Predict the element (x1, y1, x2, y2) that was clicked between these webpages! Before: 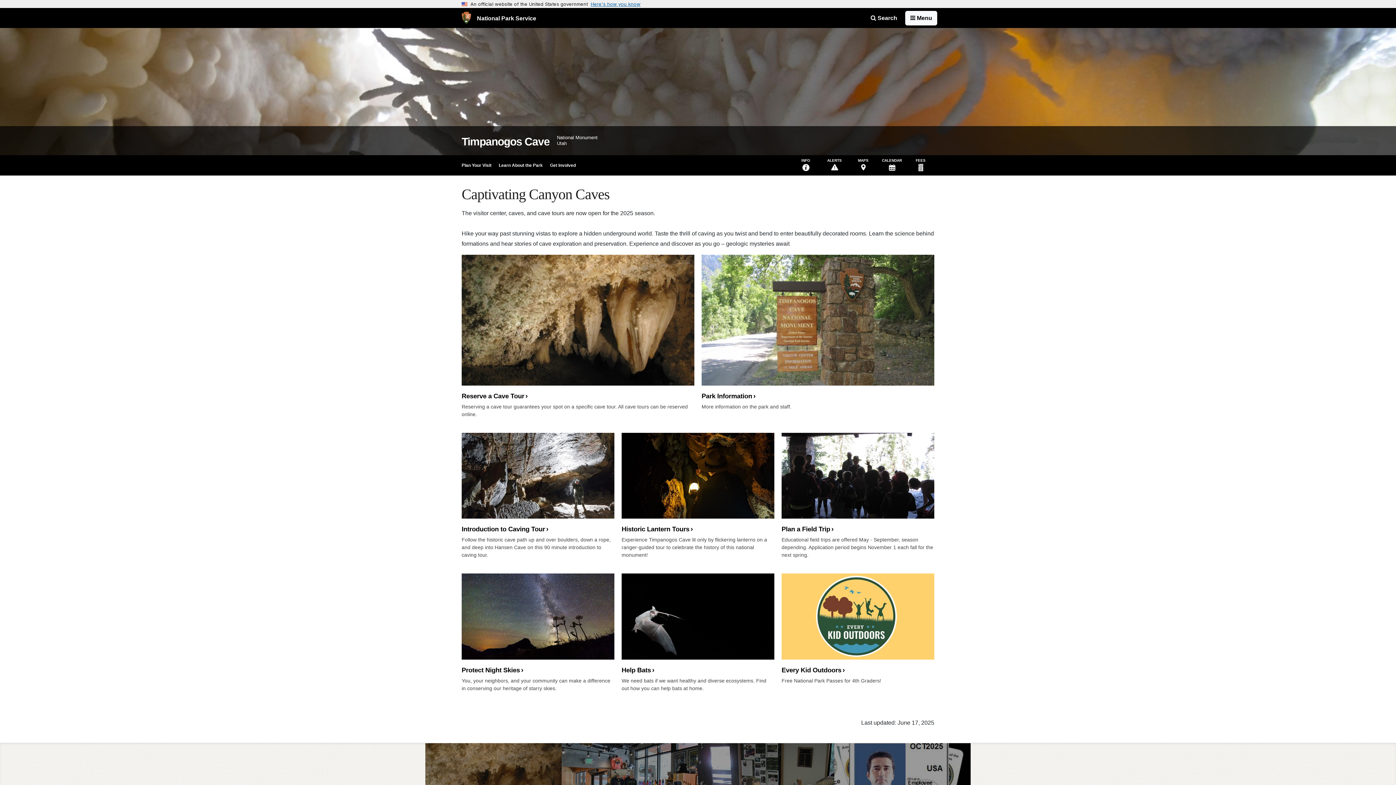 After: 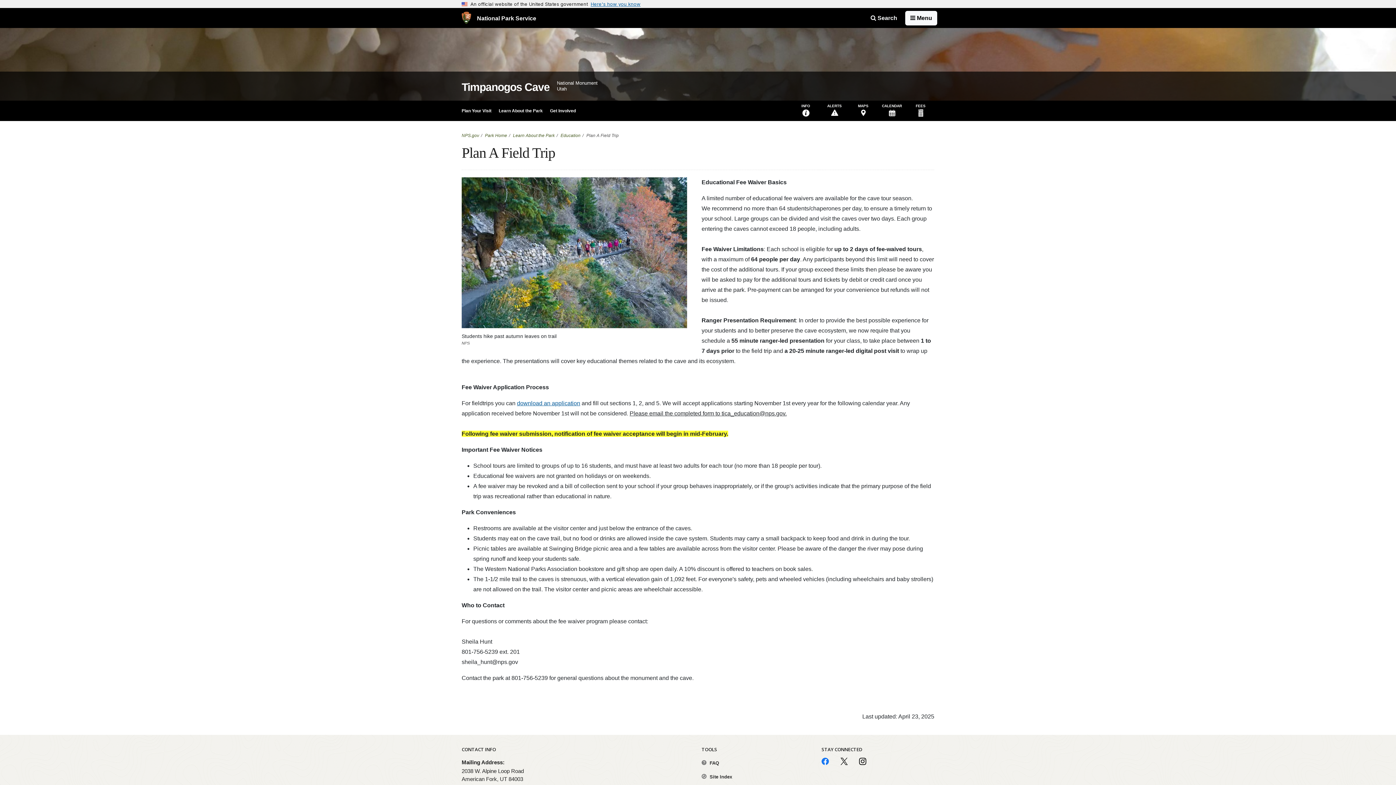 Action: label: Plan a Field Trip bbox: (781, 433, 934, 533)